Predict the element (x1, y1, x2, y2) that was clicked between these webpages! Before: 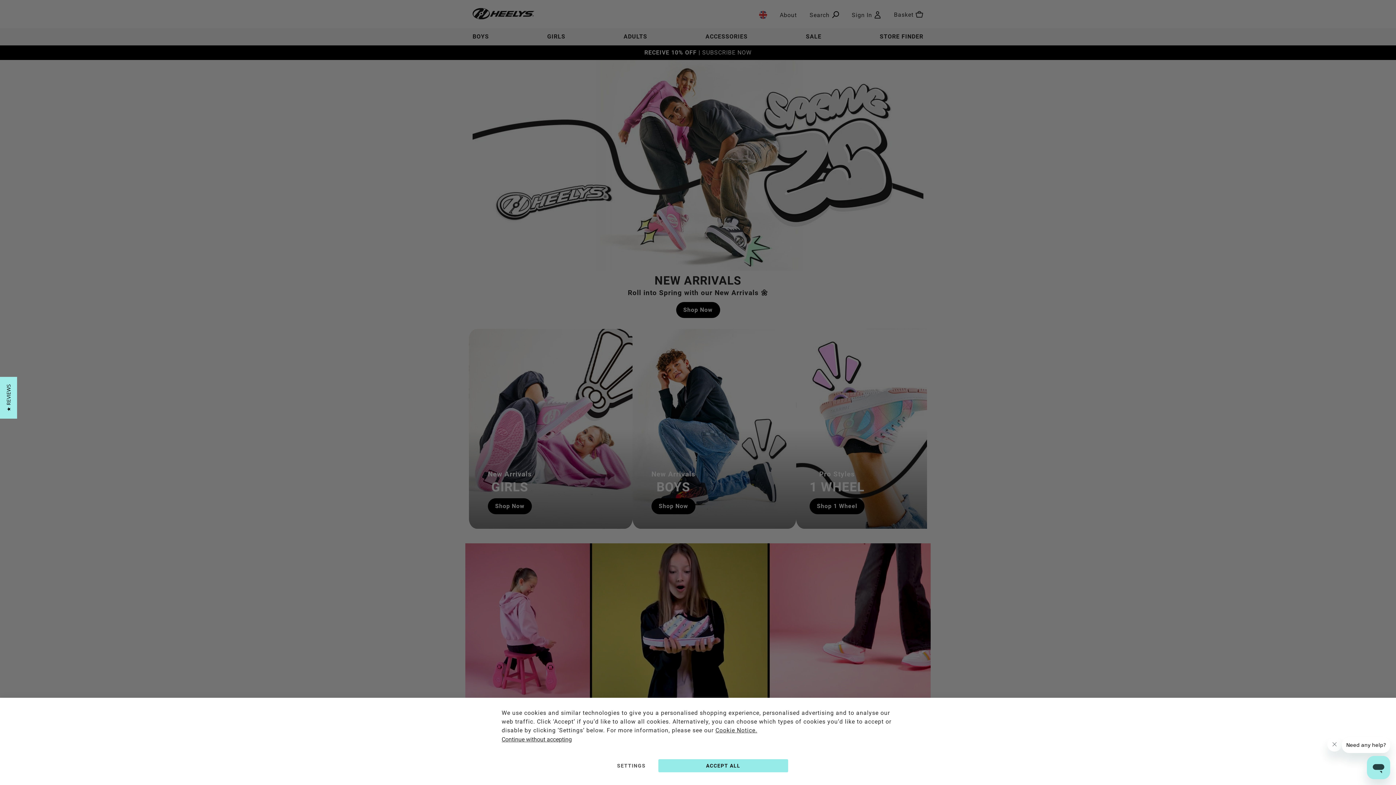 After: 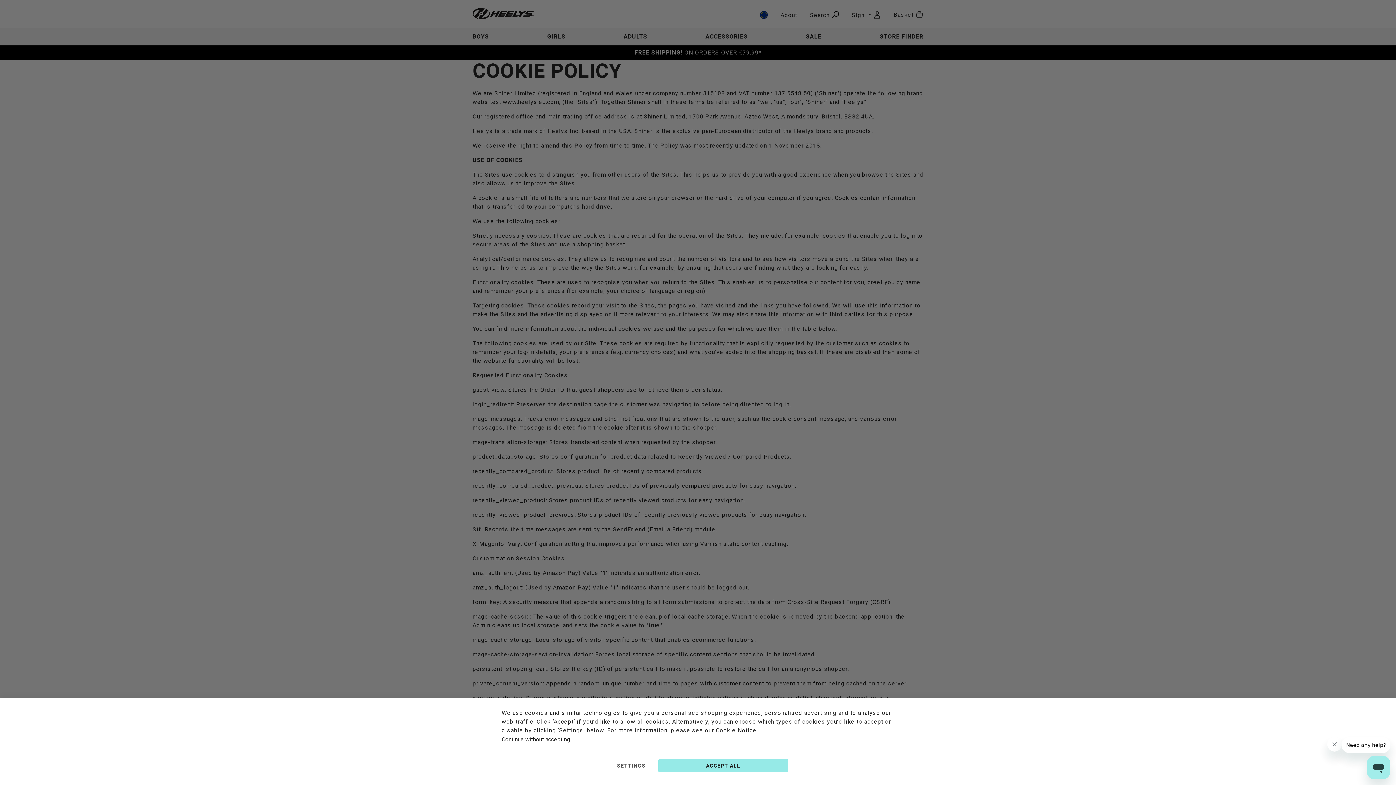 Action: bbox: (715, 727, 757, 734) label: Cookie Notice.